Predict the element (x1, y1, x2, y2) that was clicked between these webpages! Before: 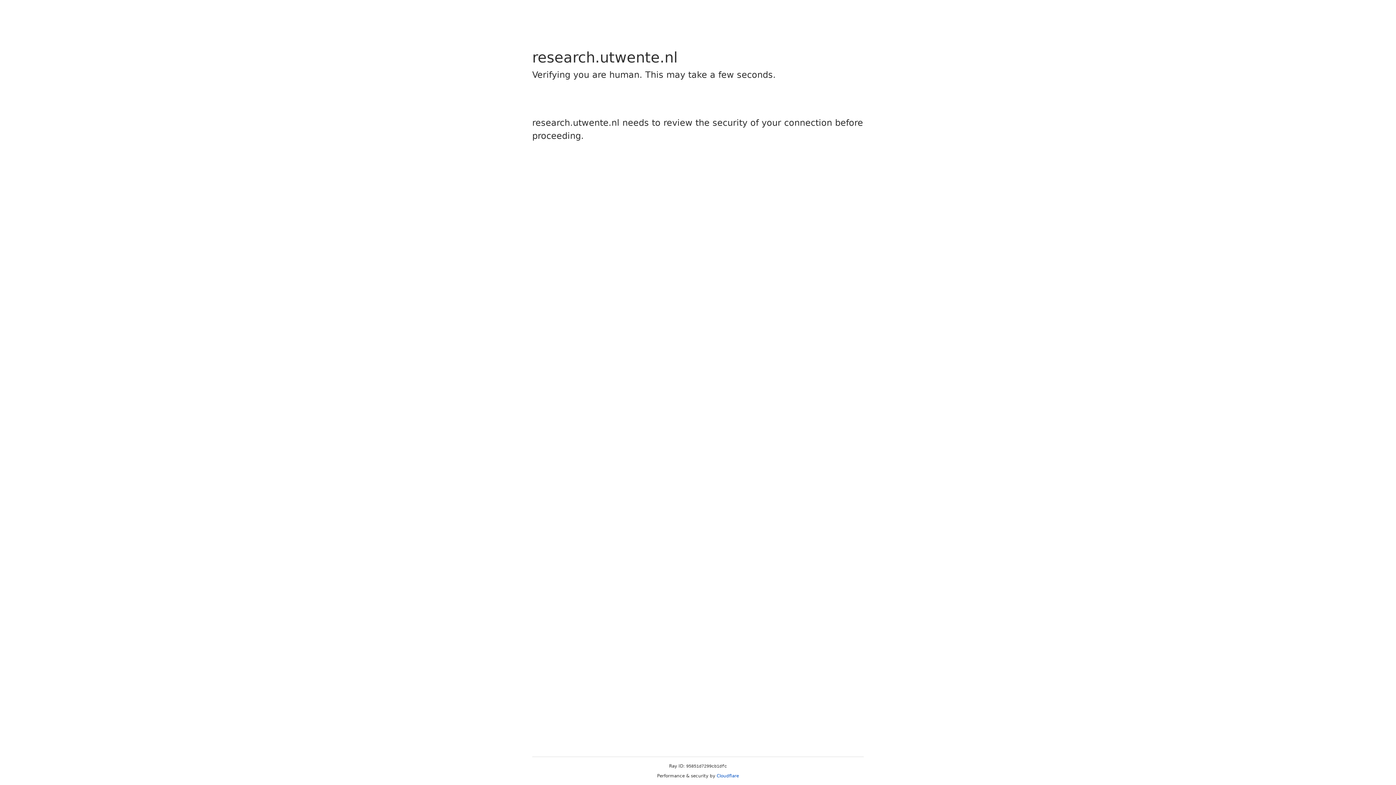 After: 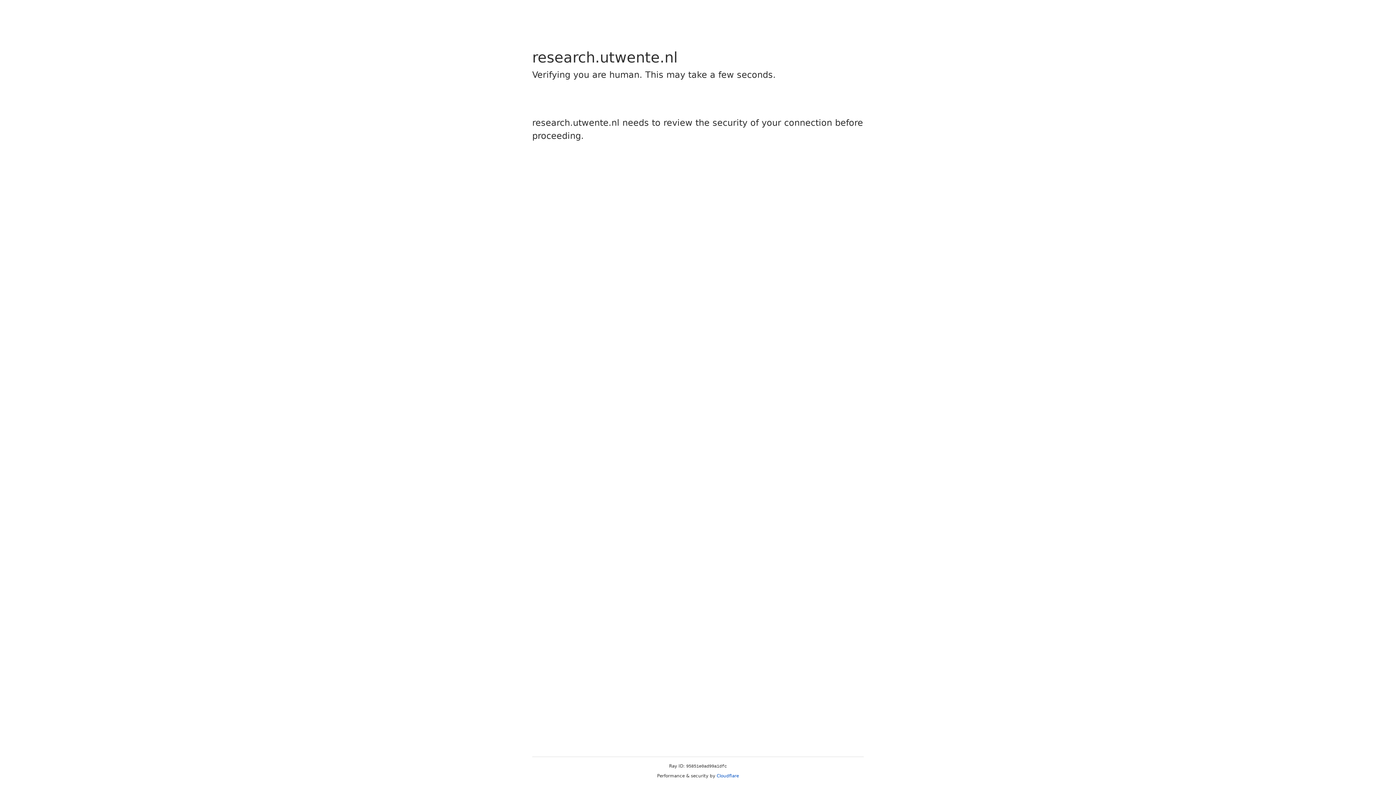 Action: bbox: (716, 773, 739, 778) label: Cloudflare